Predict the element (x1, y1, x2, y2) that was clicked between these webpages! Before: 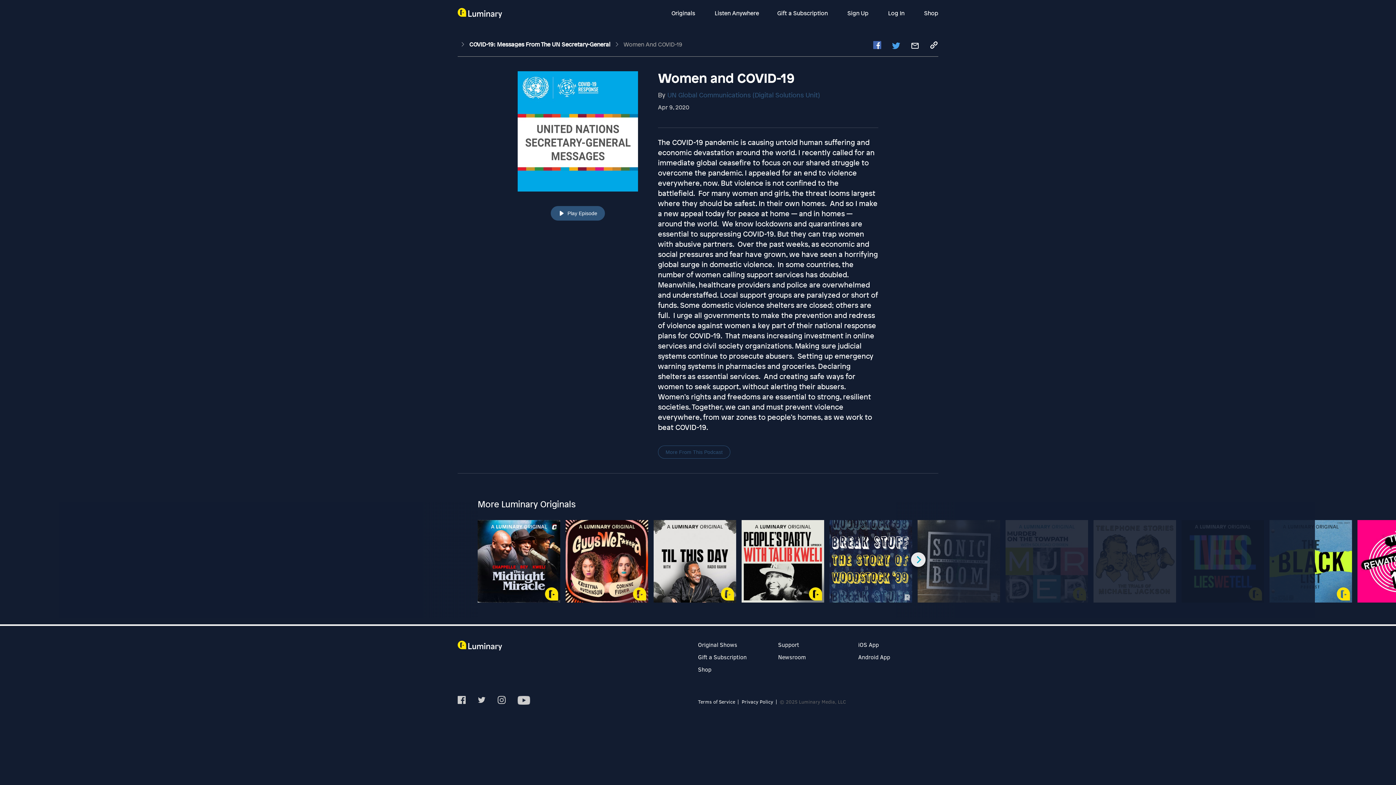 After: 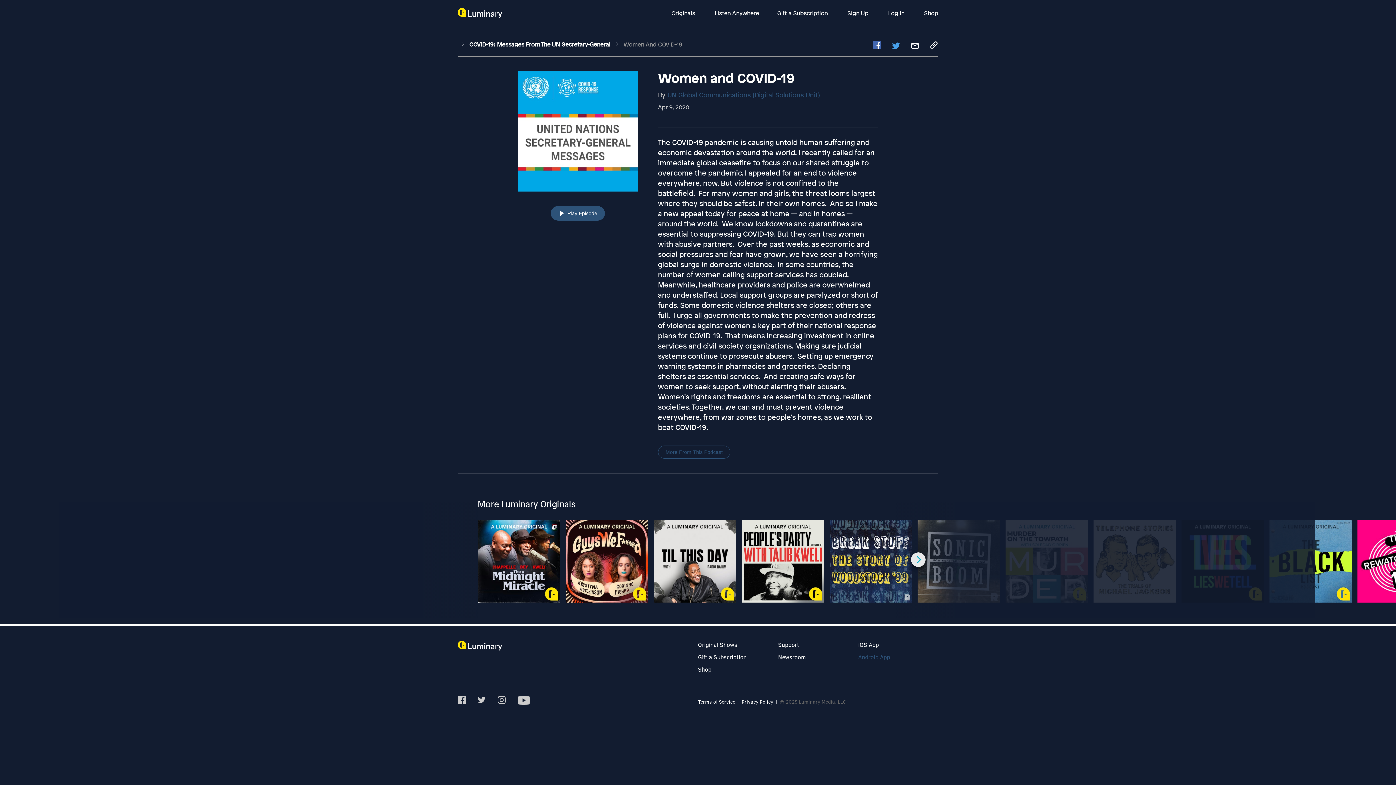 Action: label: Android App bbox: (858, 653, 890, 661)